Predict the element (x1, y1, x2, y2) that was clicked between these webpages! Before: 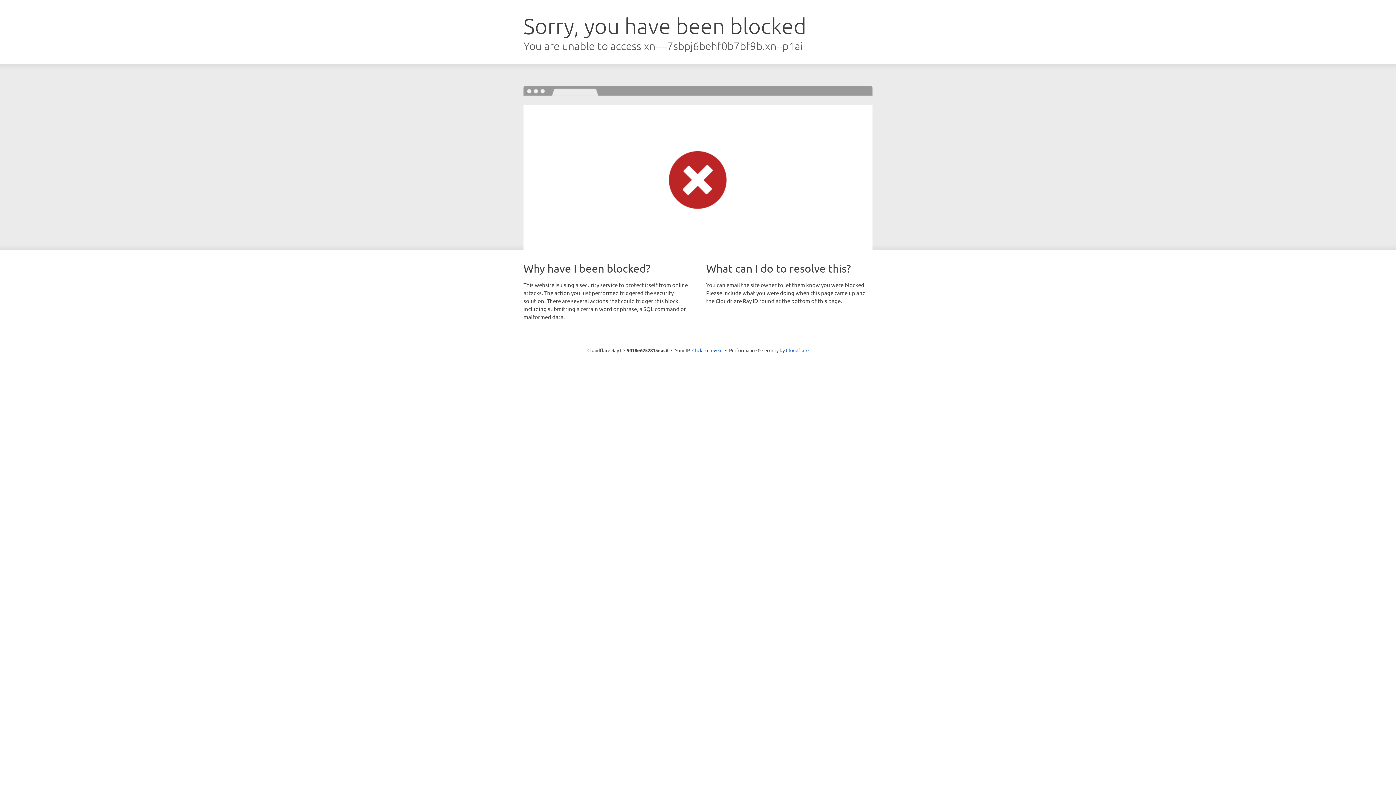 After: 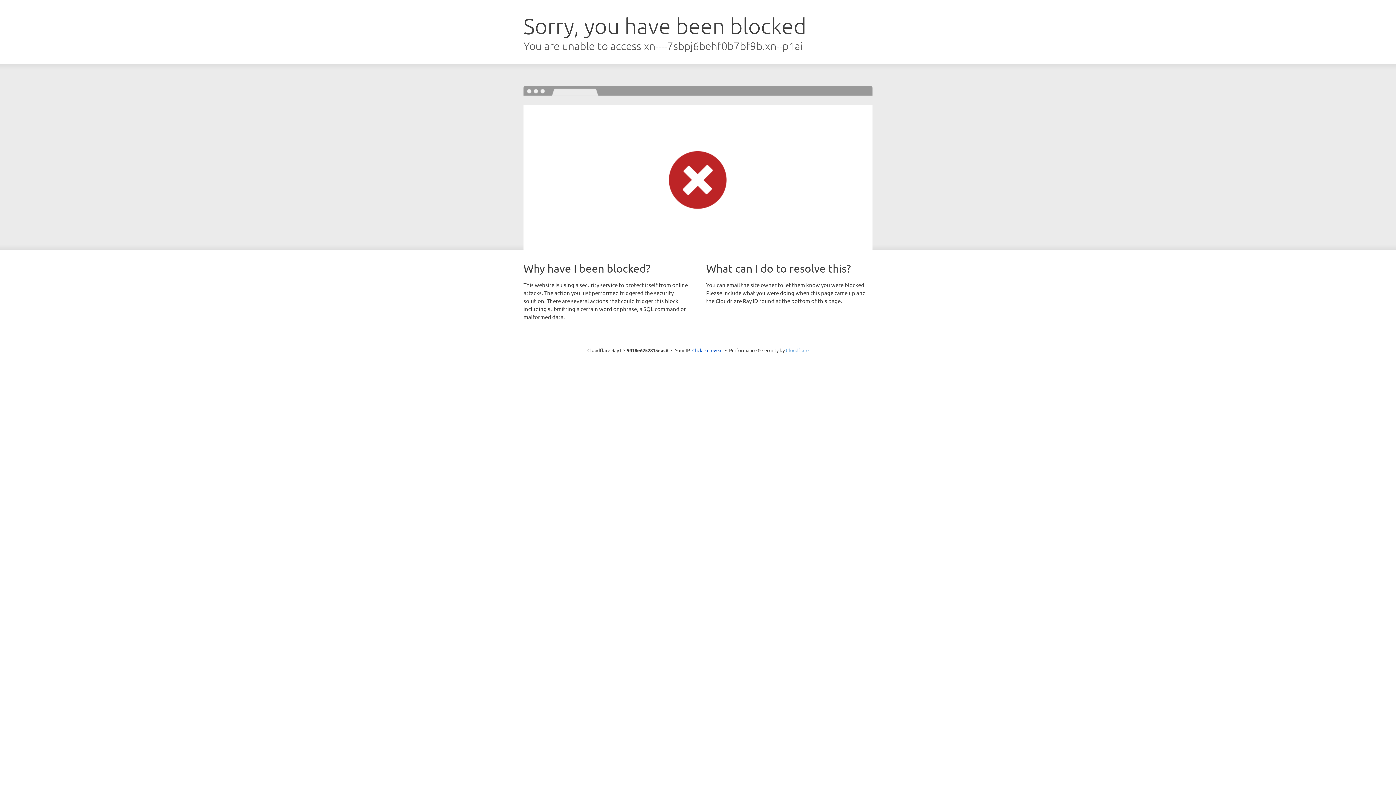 Action: label: Cloudflare bbox: (786, 347, 808, 353)